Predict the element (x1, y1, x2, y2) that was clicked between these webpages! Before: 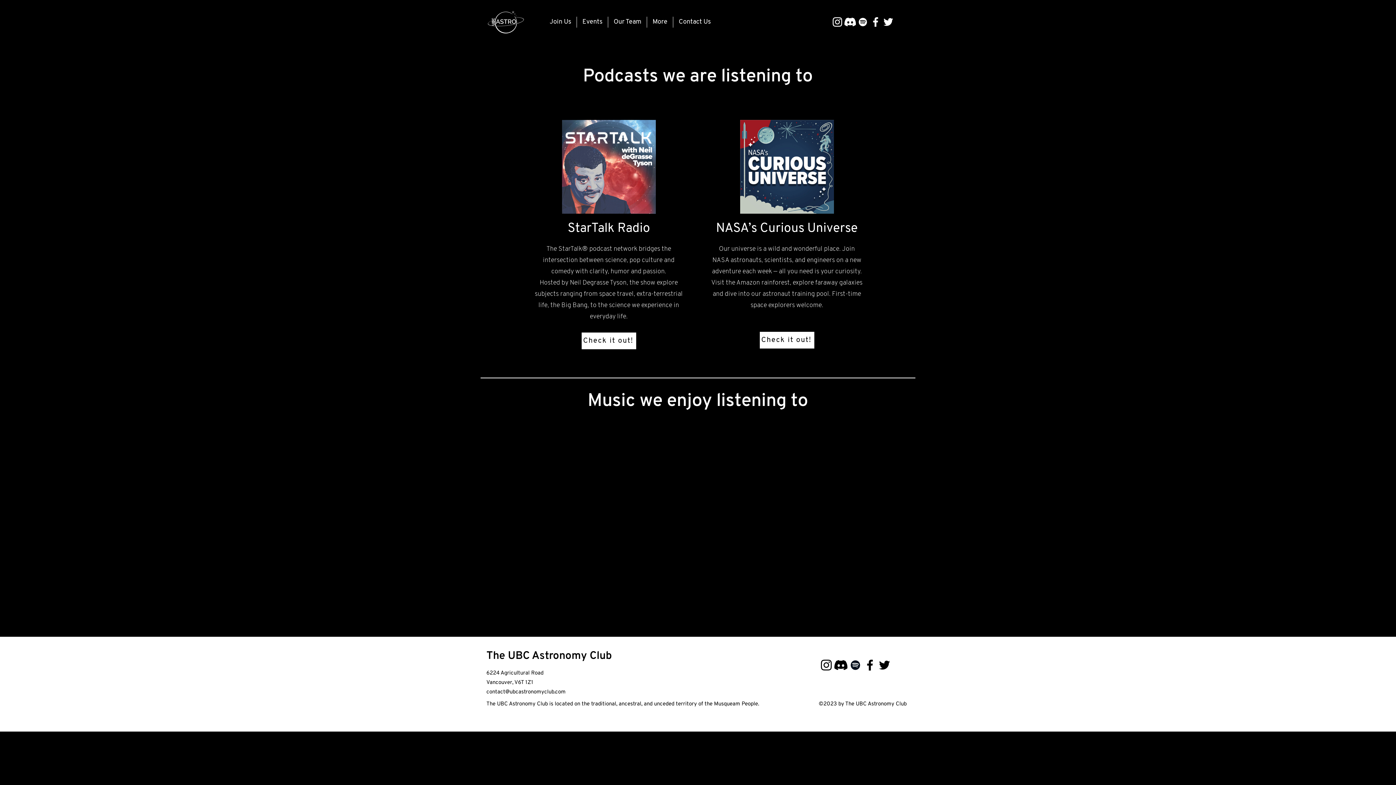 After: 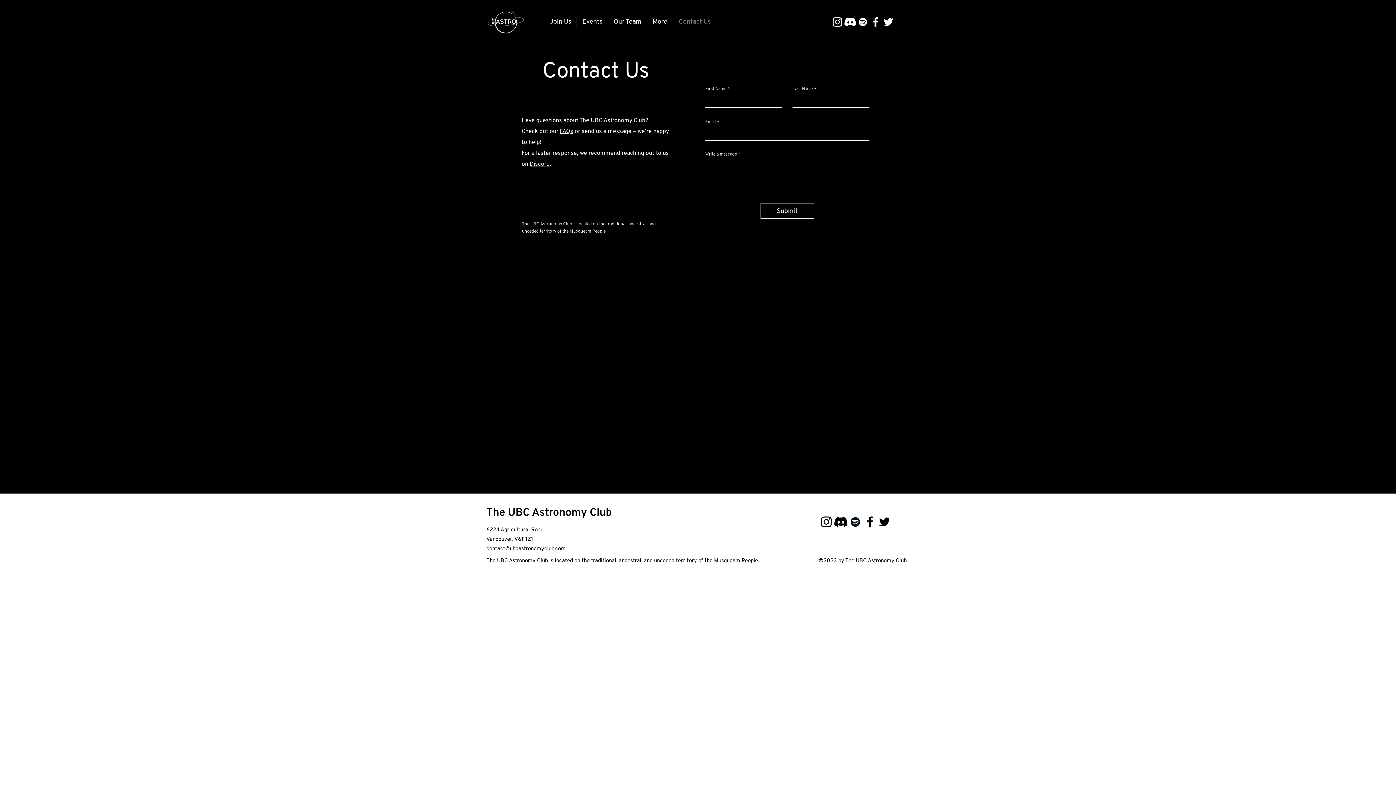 Action: bbox: (673, 16, 716, 27) label: Contact Us